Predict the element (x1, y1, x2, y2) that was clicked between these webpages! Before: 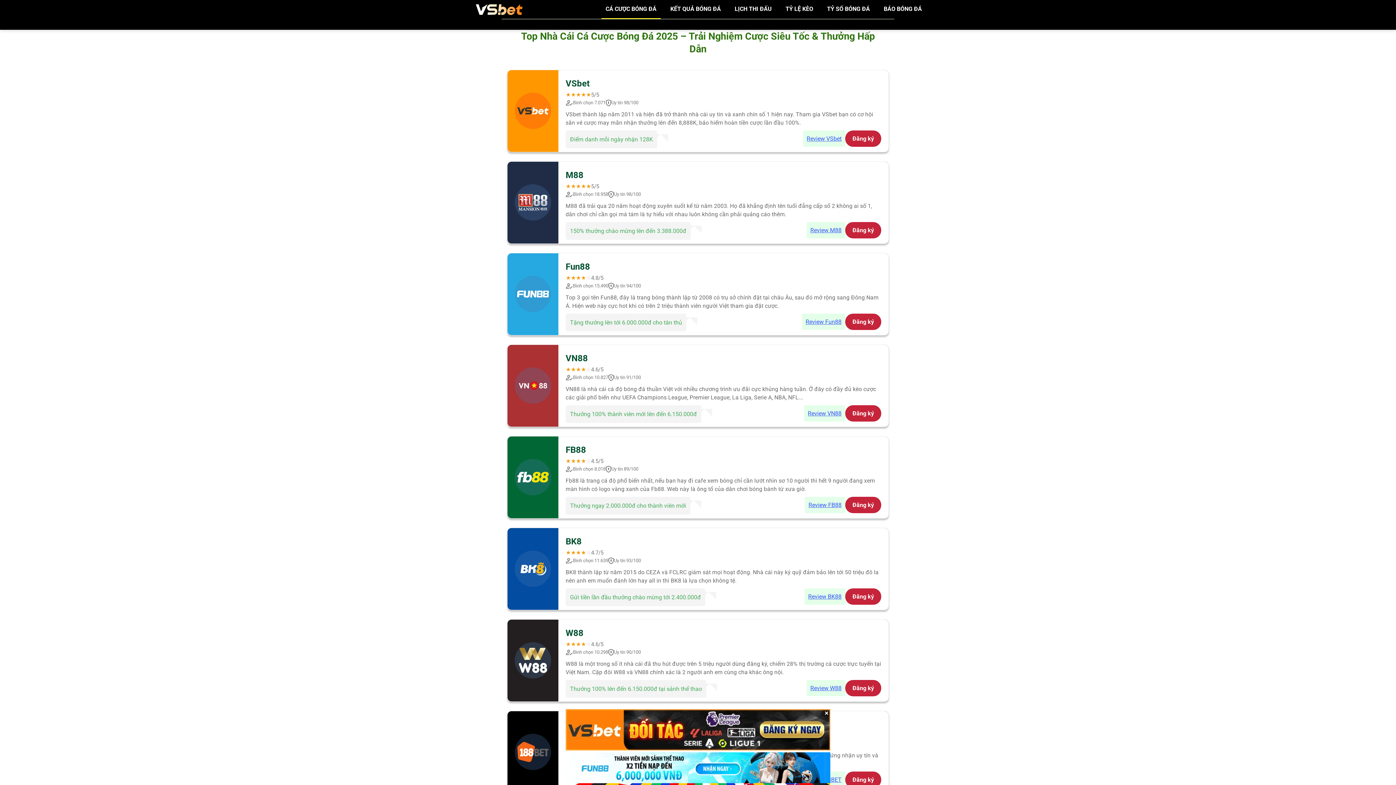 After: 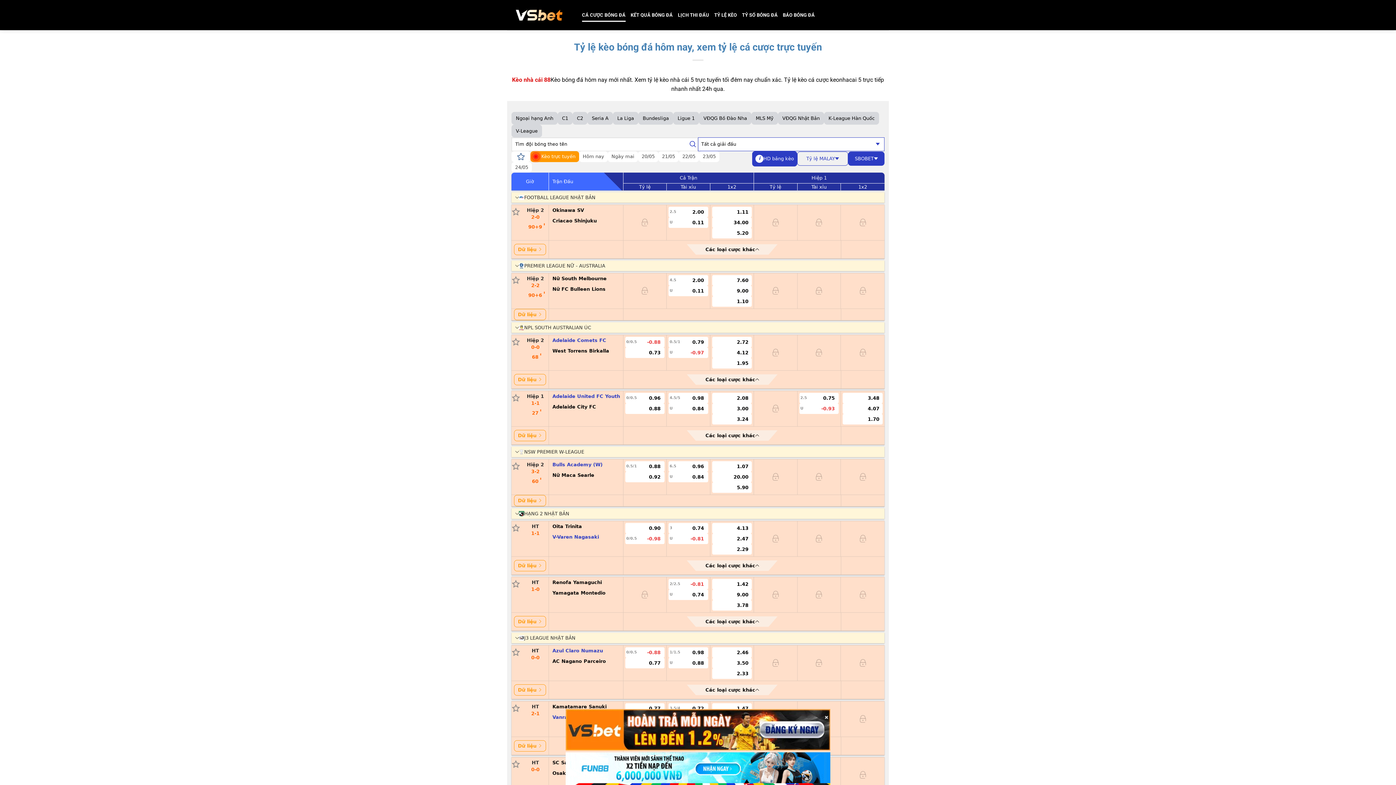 Action: bbox: (781, 0, 817, 18) label: TỶ LỆ KÈO